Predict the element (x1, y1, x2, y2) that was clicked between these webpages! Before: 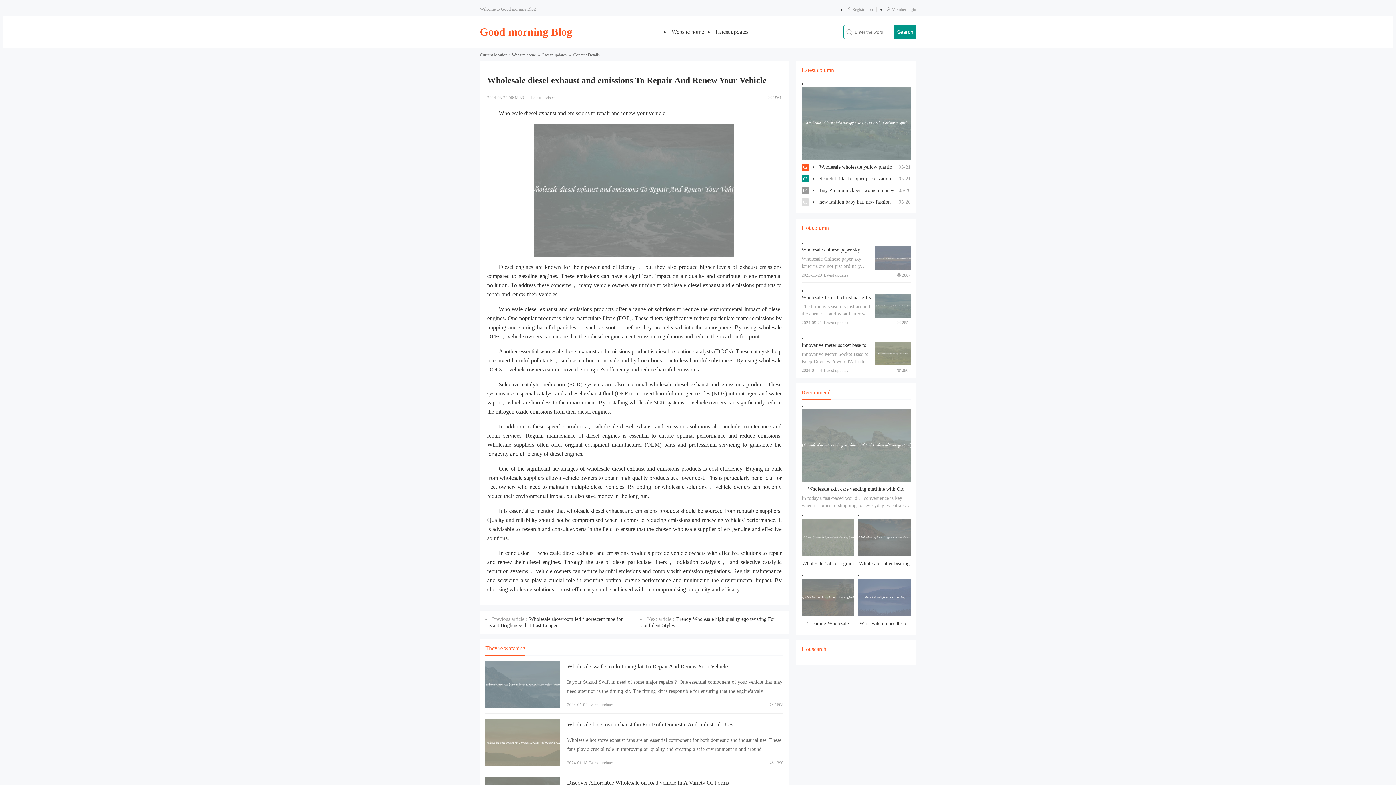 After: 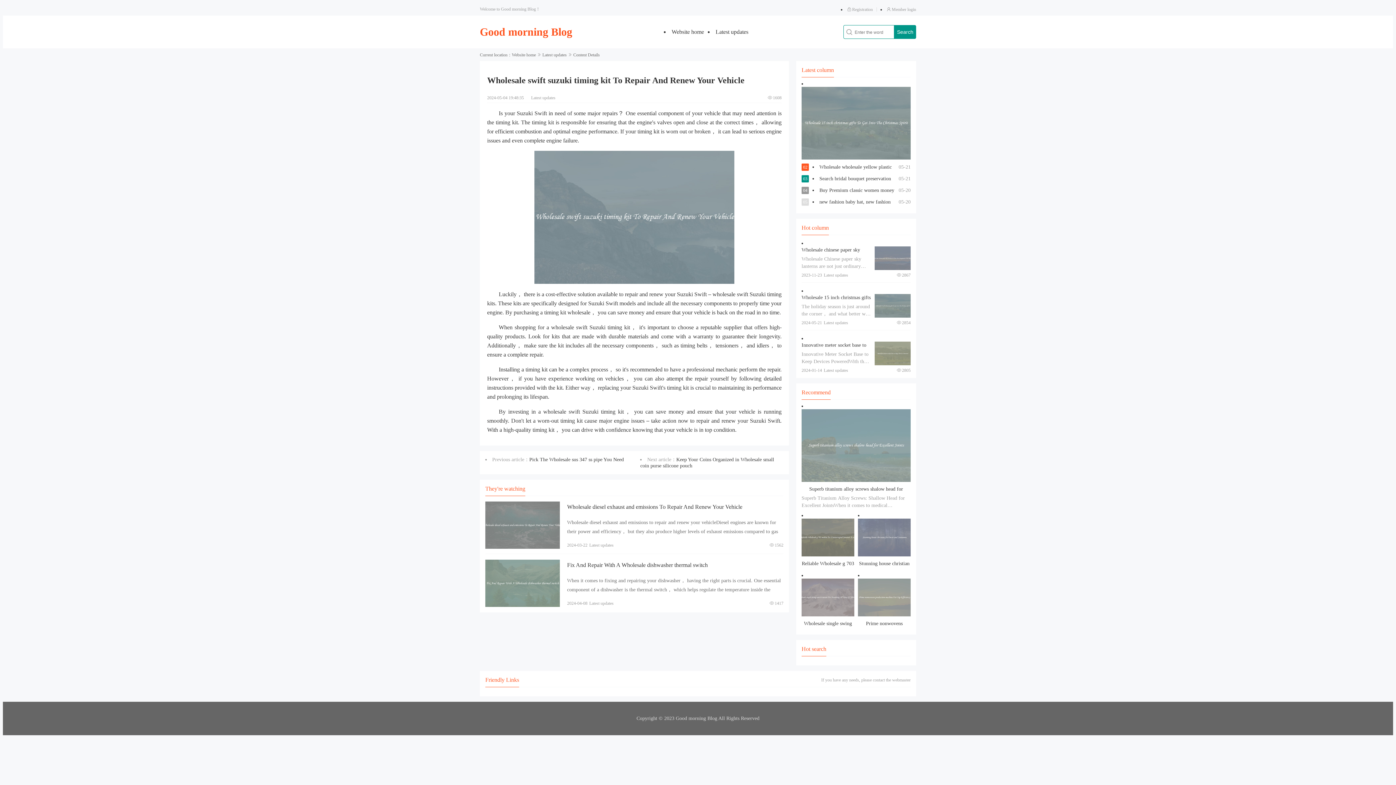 Action: label: View details bbox: (485, 661, 560, 708)